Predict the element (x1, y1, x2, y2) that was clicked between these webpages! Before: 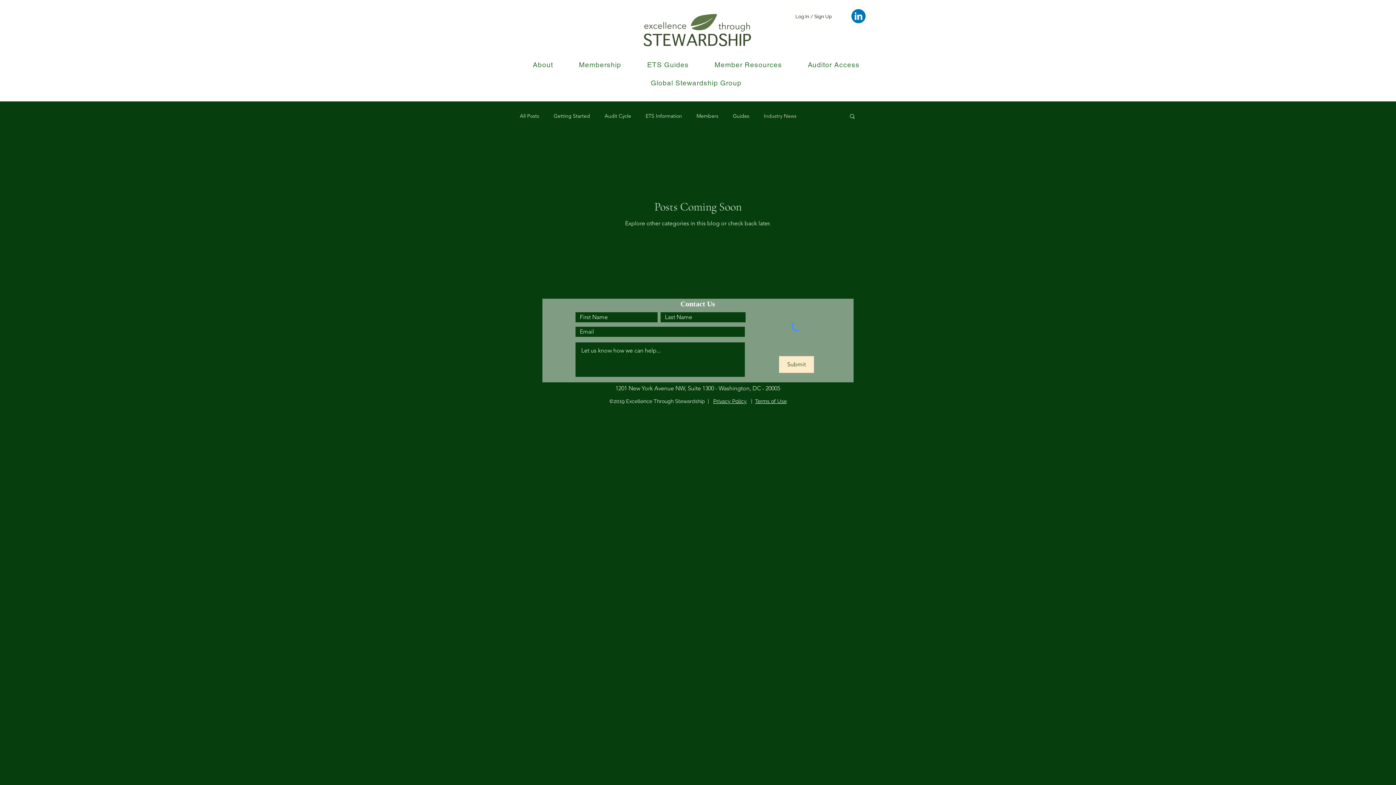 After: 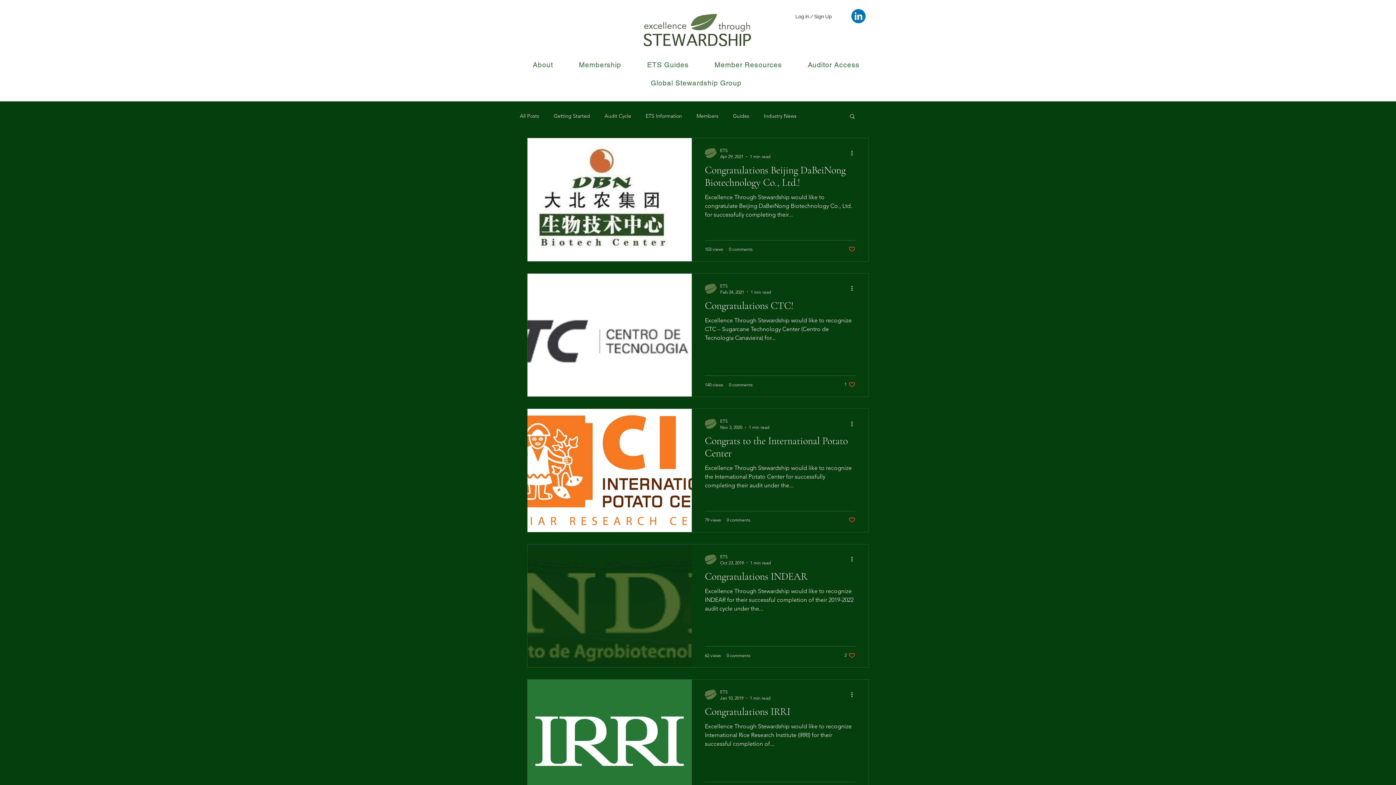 Action: bbox: (604, 112, 631, 119) label: Audit Cycle